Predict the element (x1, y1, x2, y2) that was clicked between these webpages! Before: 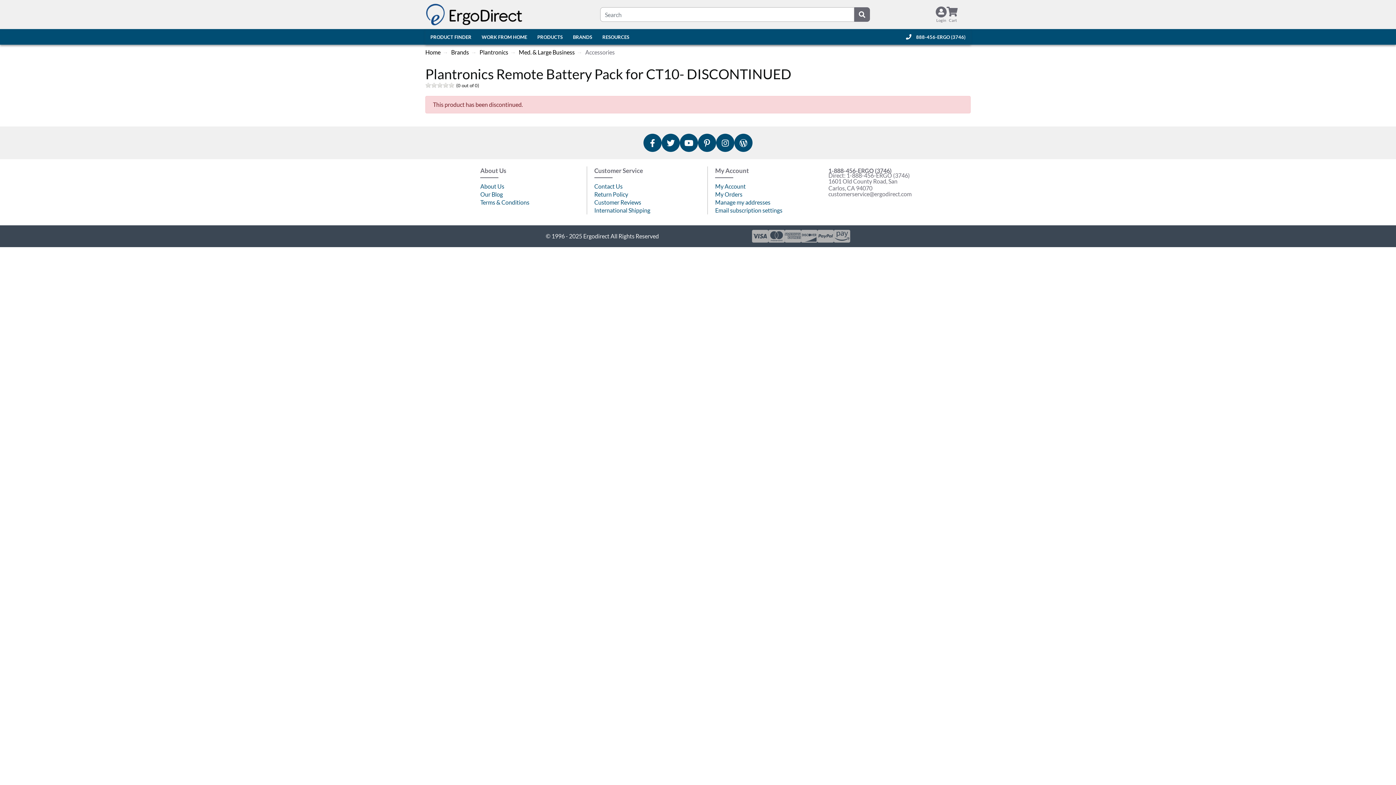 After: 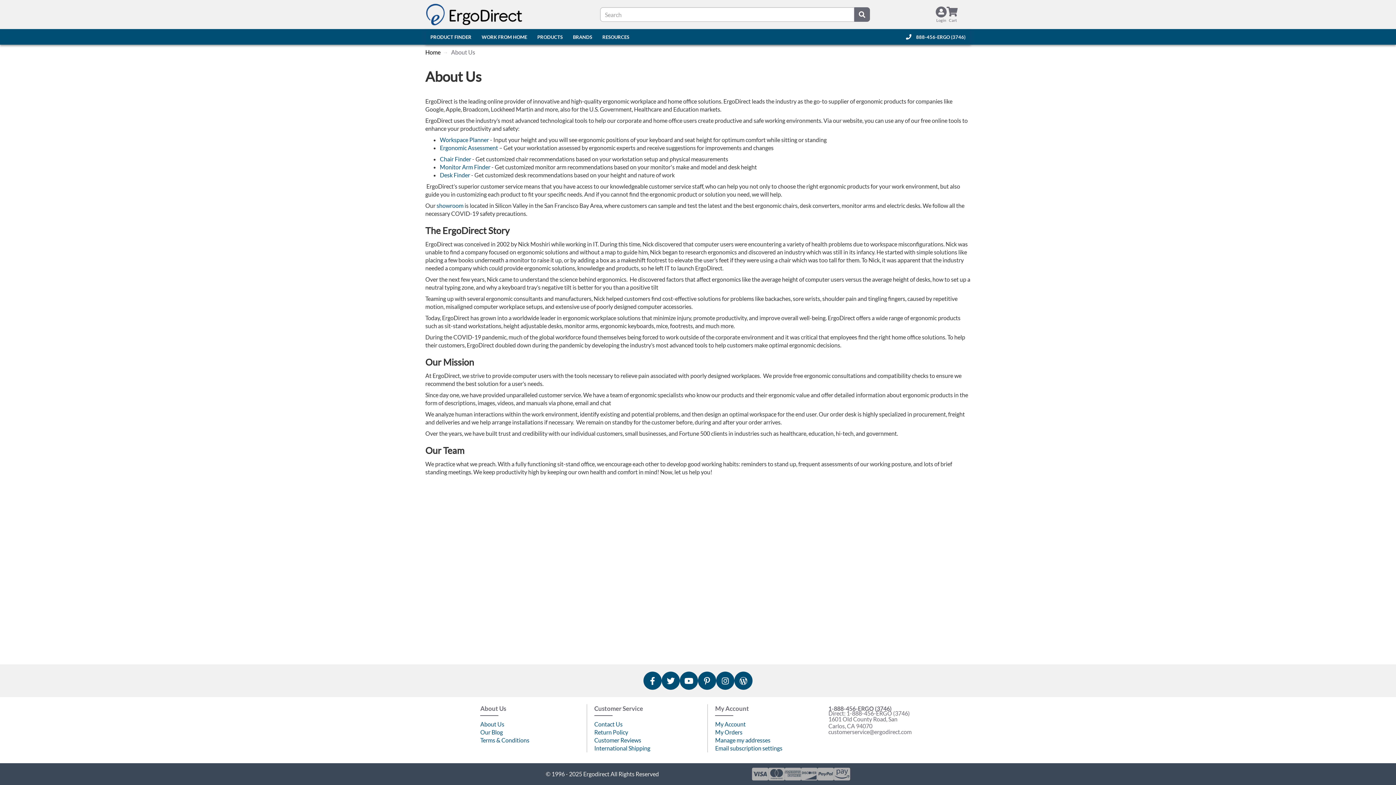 Action: bbox: (480, 182, 542, 190) label: About Us